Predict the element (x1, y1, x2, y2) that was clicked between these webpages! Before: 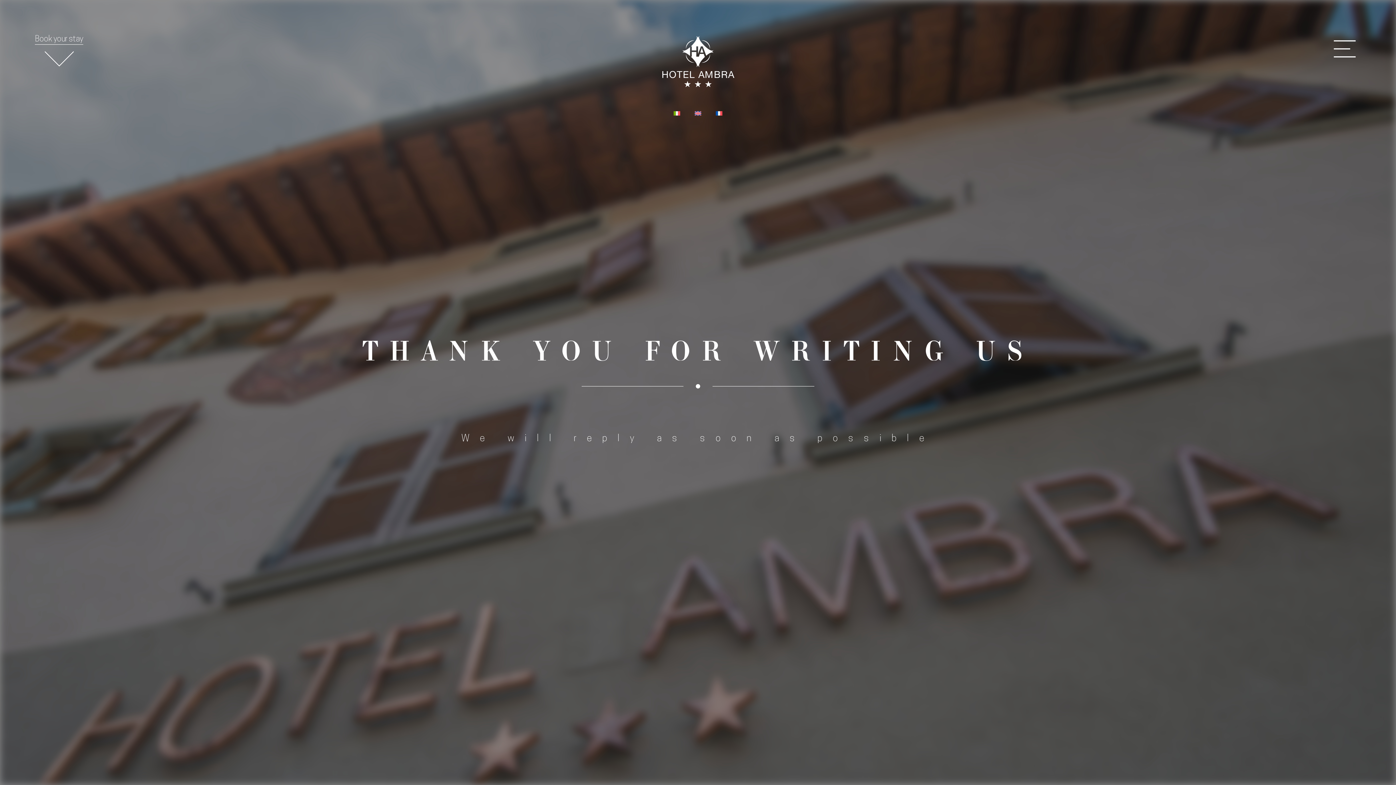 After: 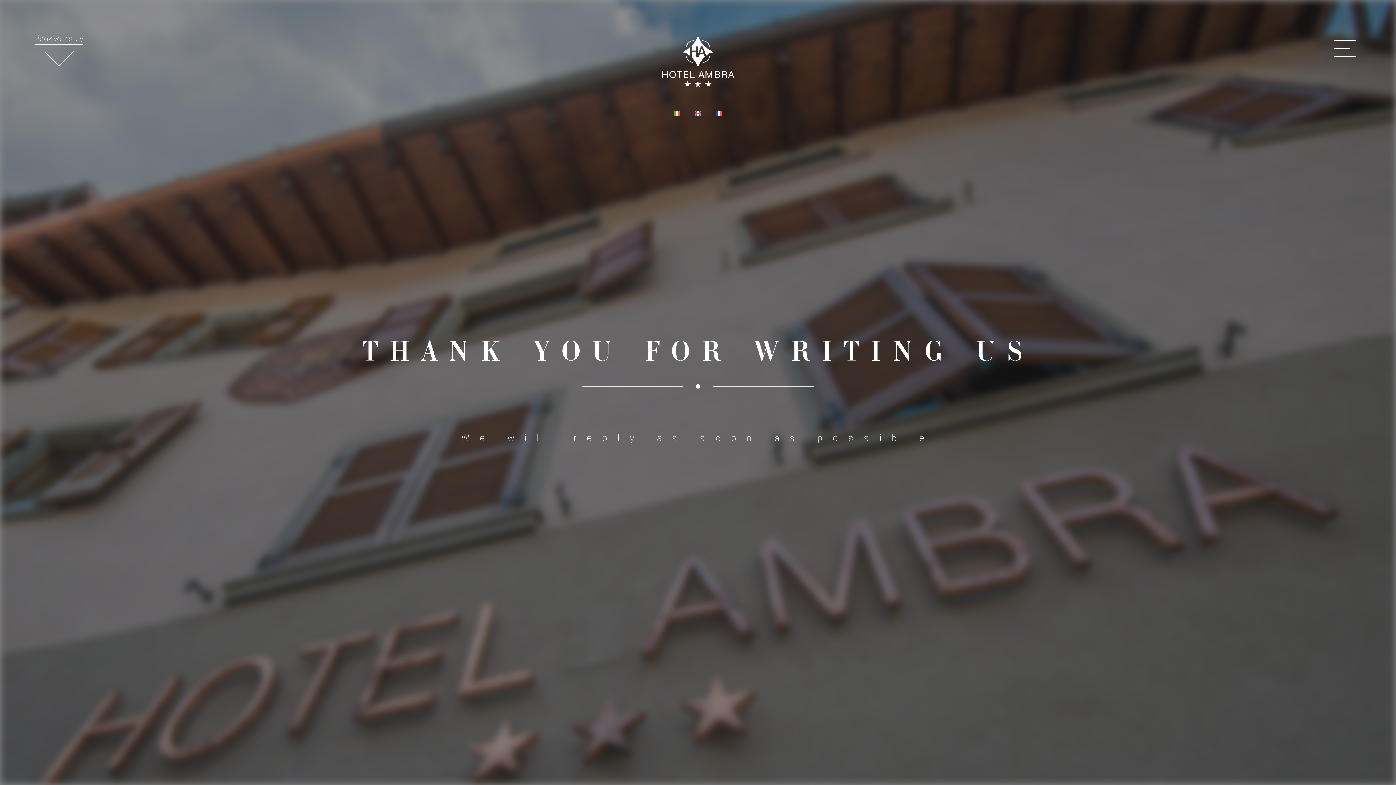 Action: bbox: (691, 107, 705, 119)